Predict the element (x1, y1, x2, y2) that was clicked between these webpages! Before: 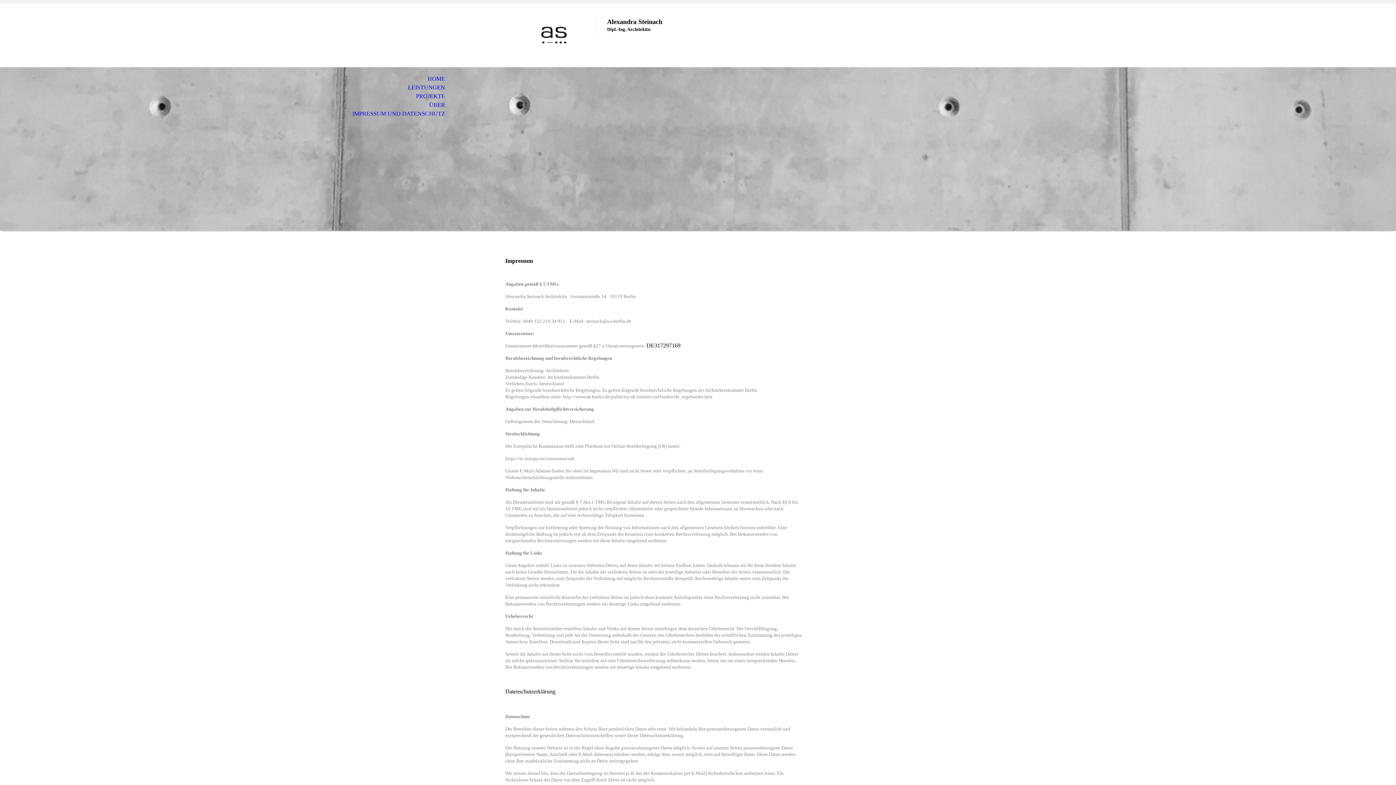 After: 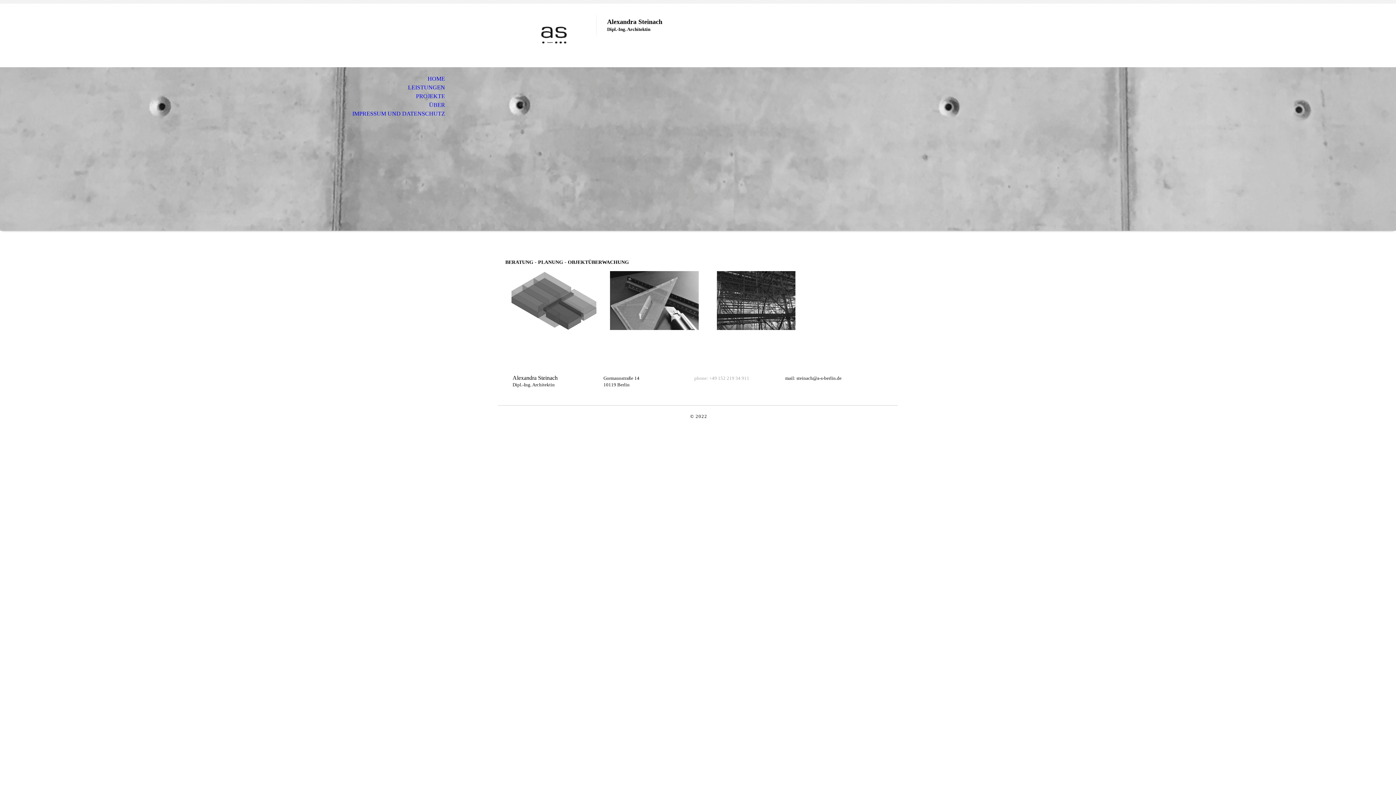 Action: label:   bbox: (498, 14, 596, 20)